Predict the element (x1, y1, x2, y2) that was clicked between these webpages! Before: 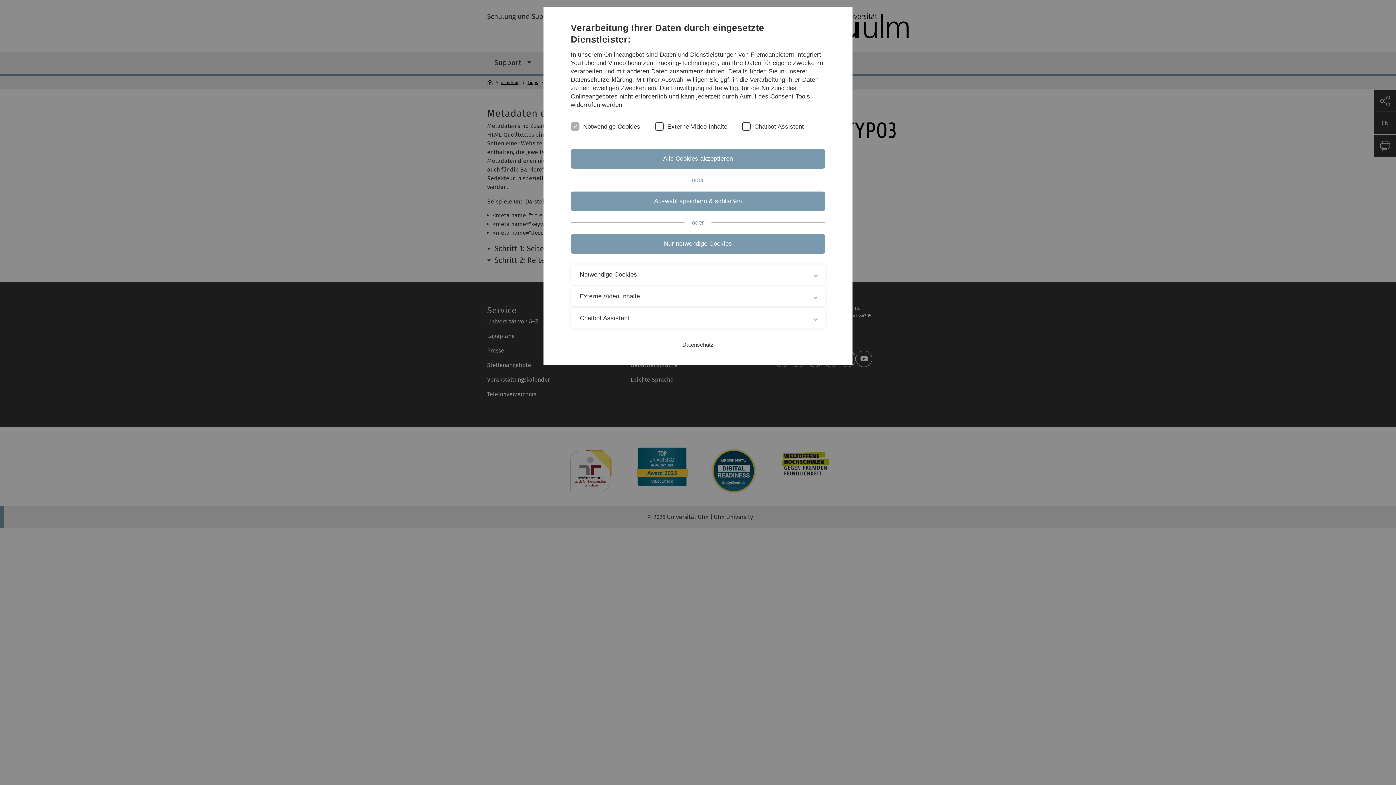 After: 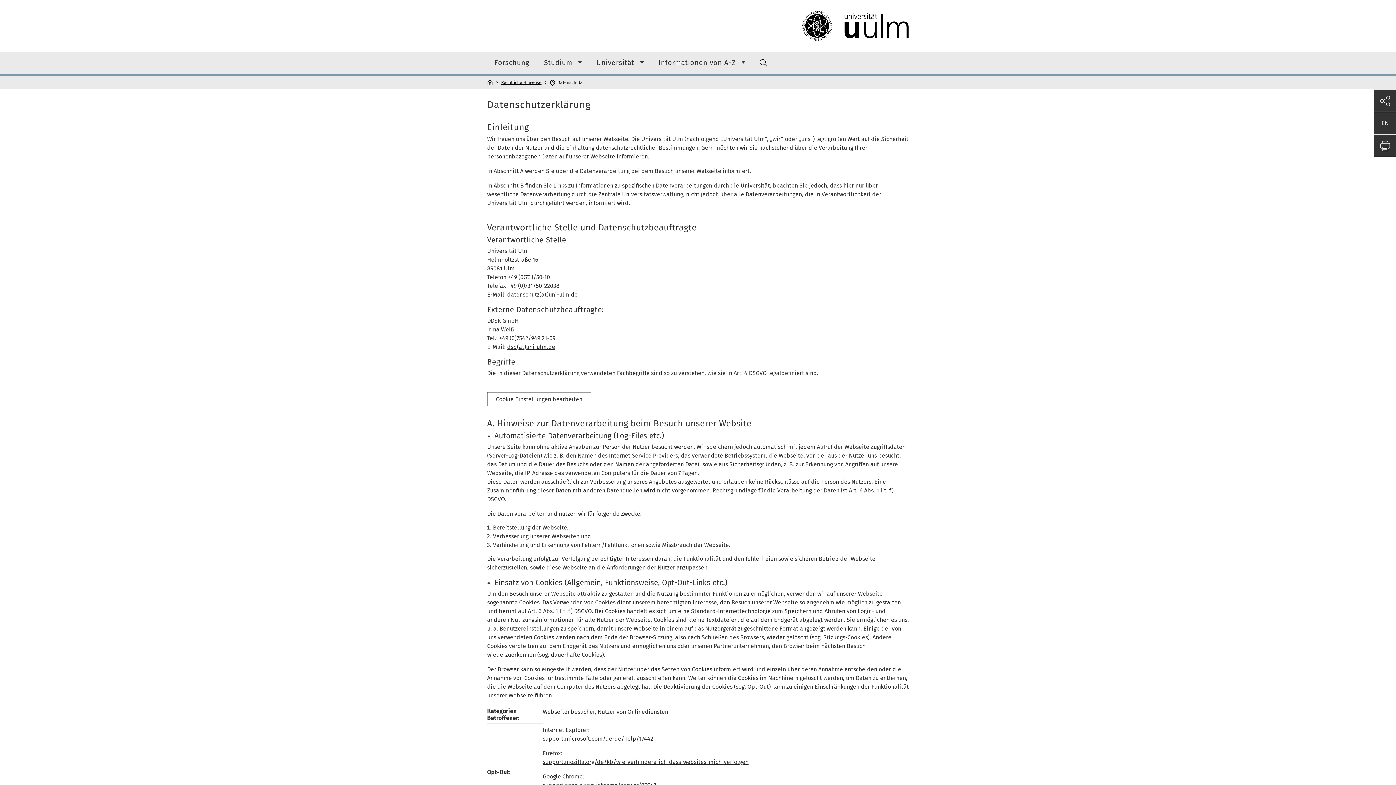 Action: label: Datenschutz bbox: (682, 341, 713, 348)